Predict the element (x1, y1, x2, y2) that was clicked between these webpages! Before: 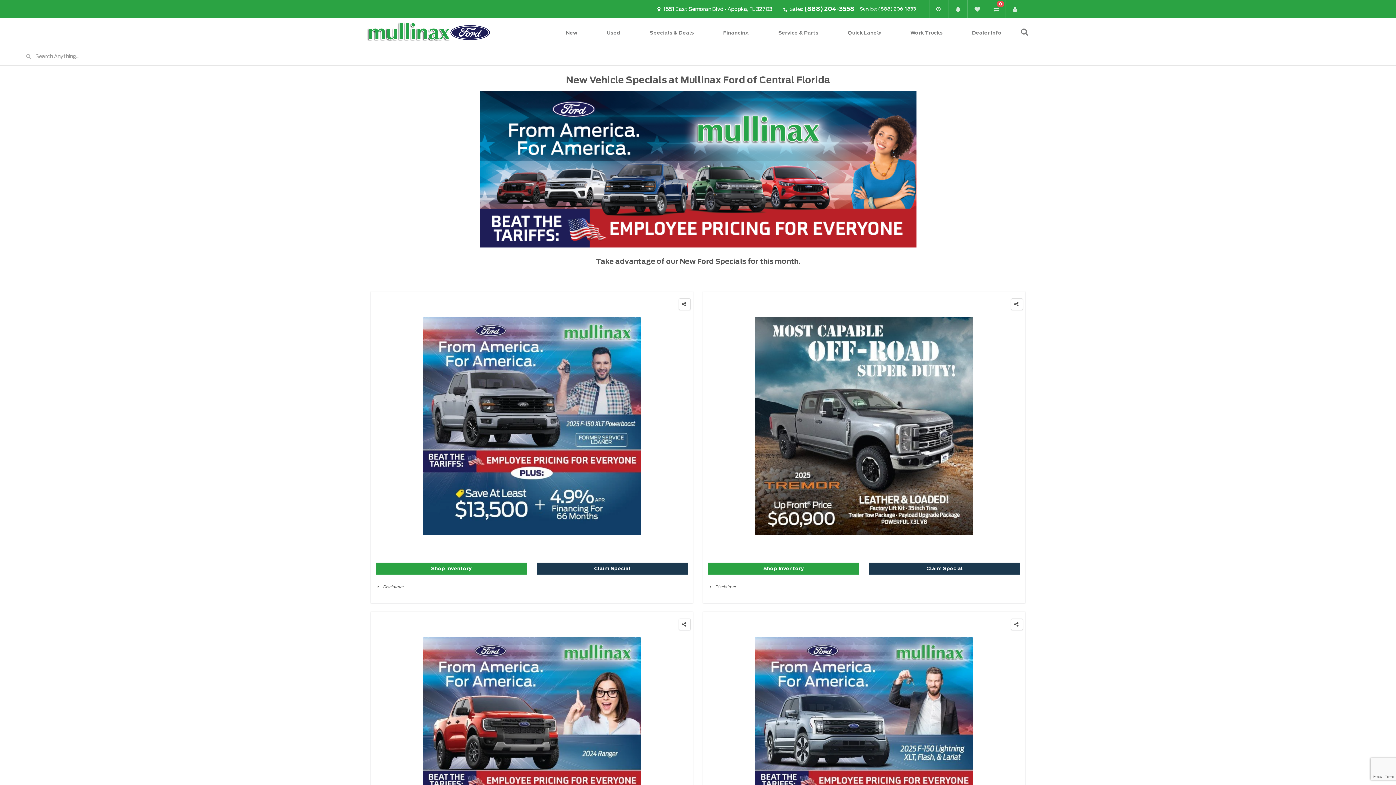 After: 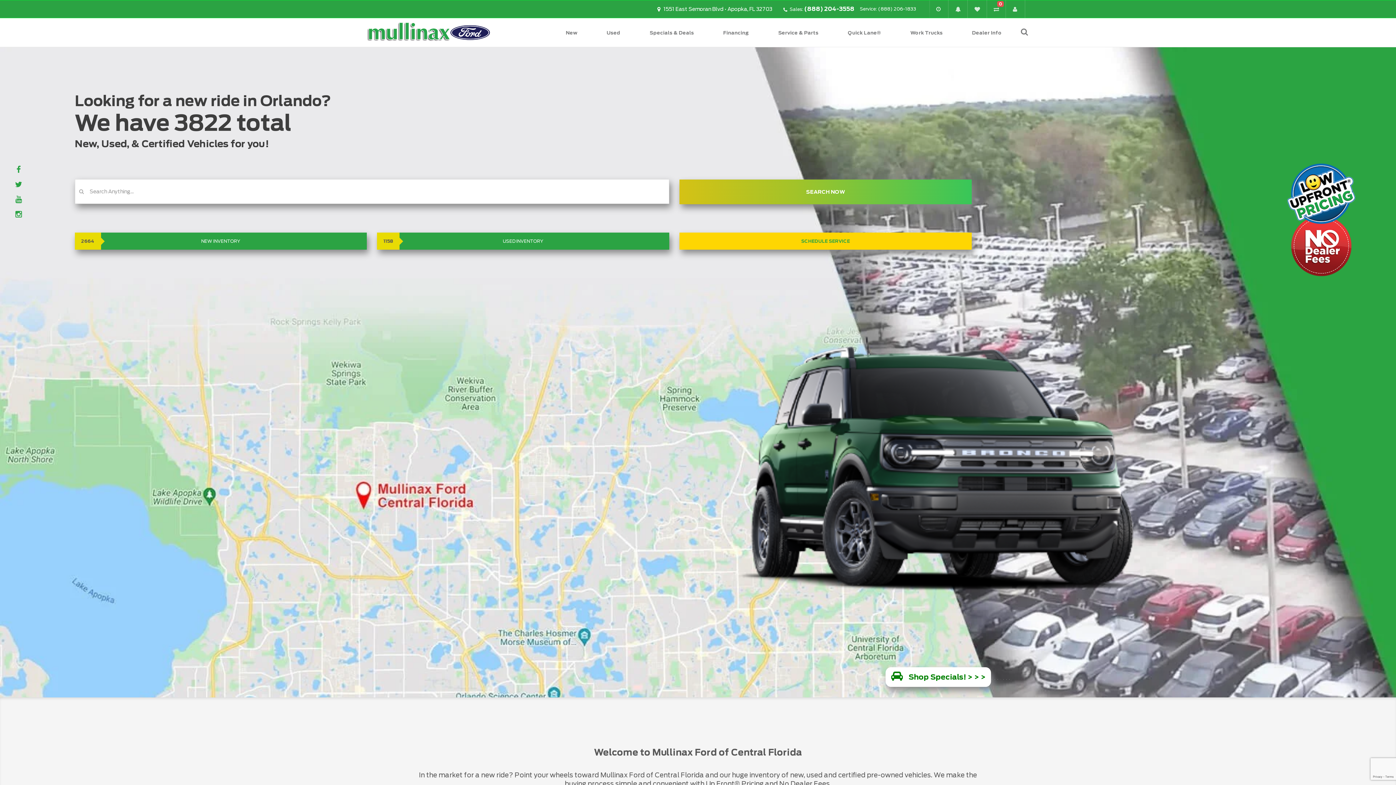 Action: bbox: (365, 16, 493, 49)